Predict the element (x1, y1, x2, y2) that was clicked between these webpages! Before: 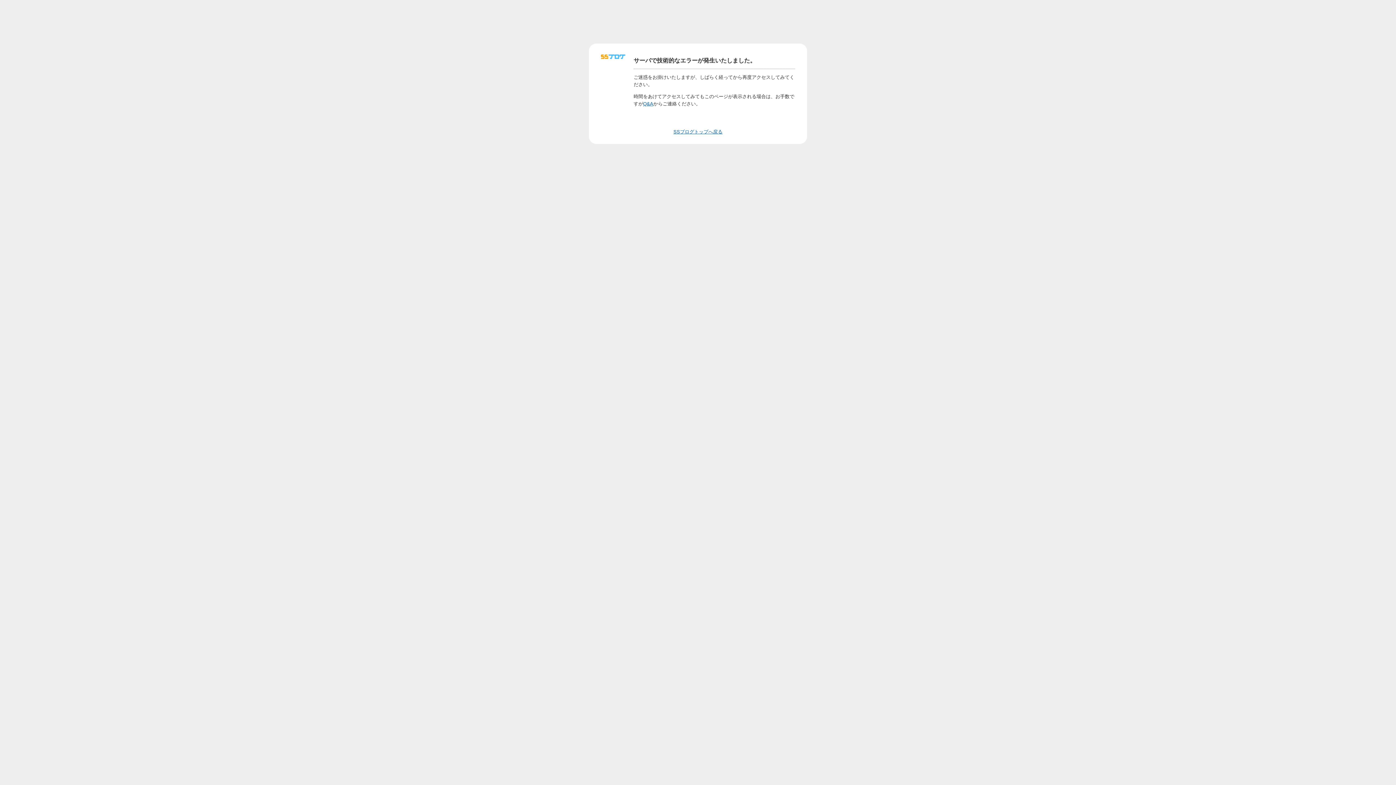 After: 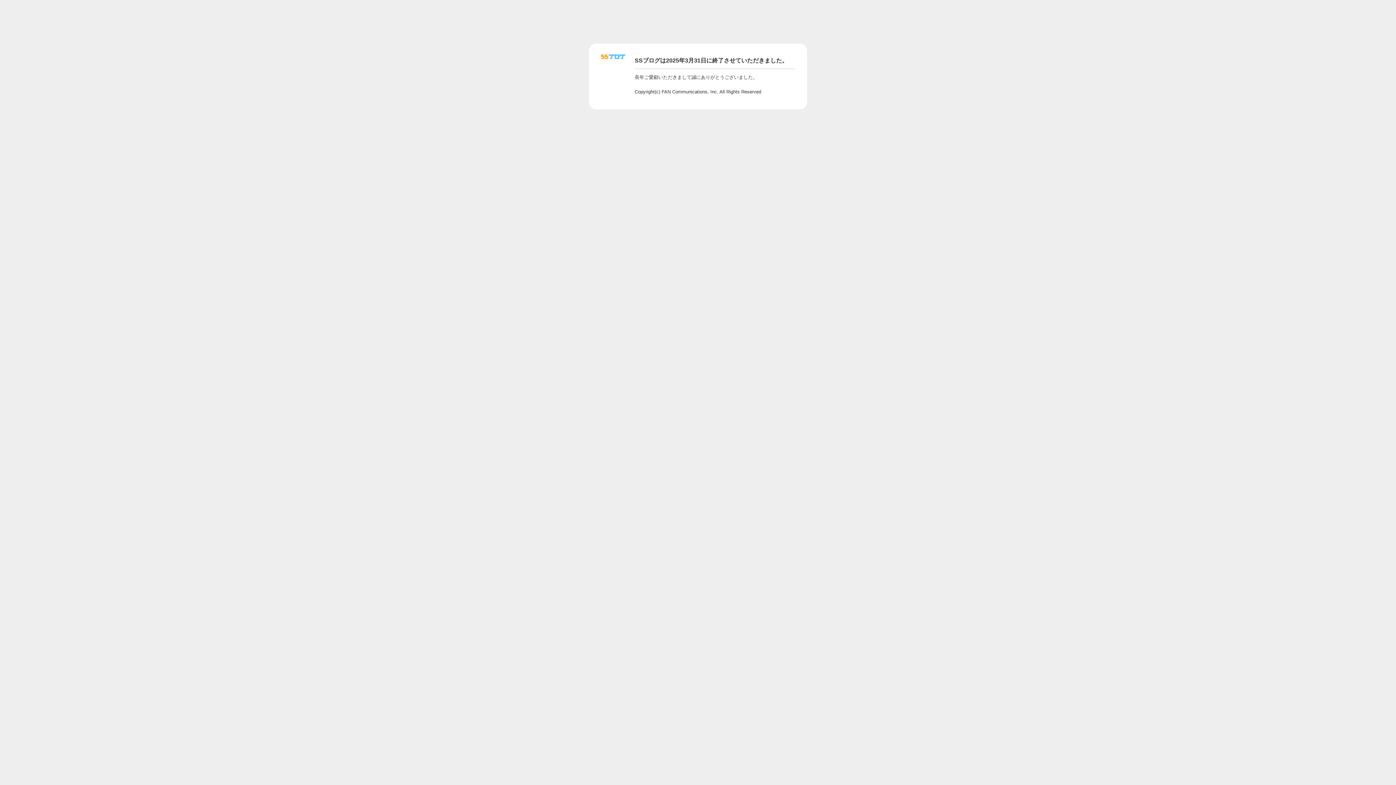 Action: bbox: (601, 56, 625, 62)